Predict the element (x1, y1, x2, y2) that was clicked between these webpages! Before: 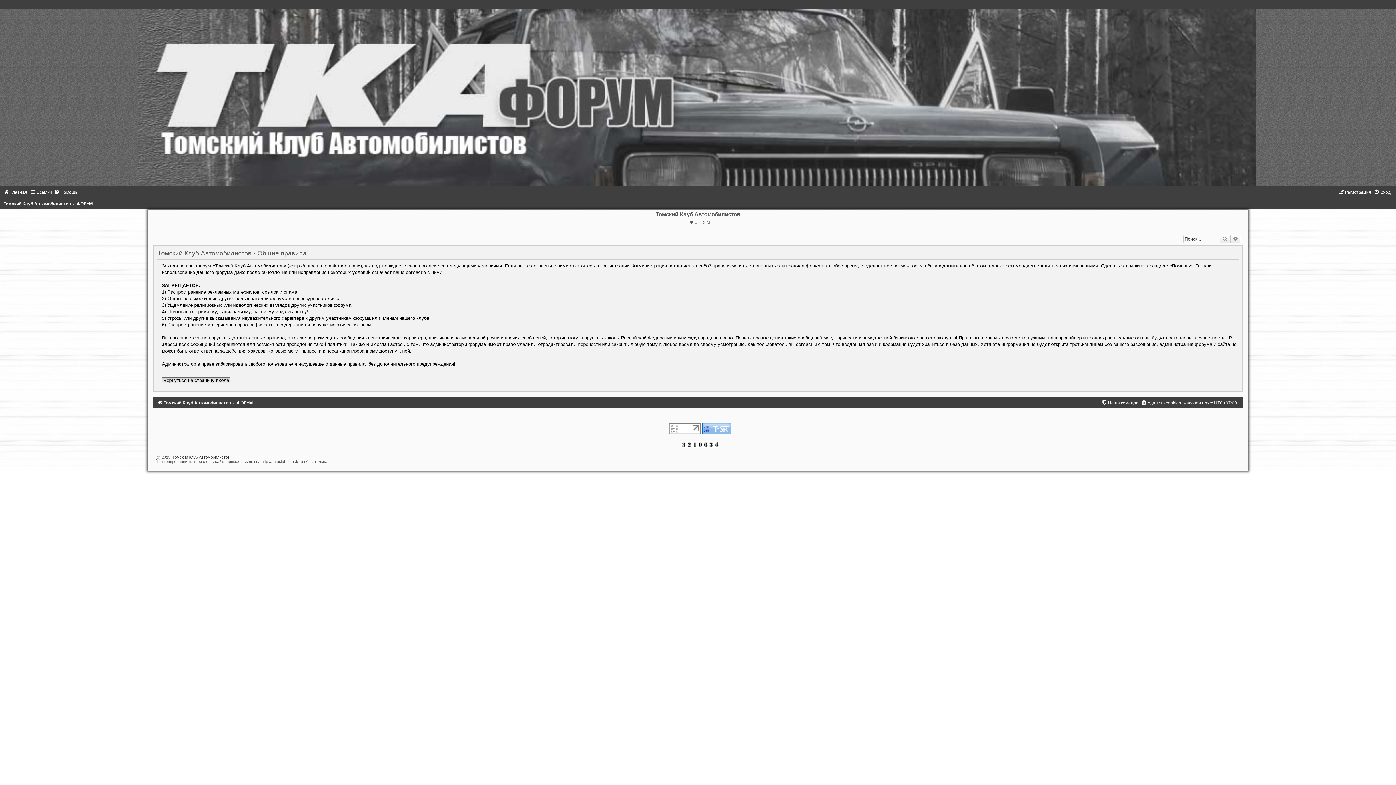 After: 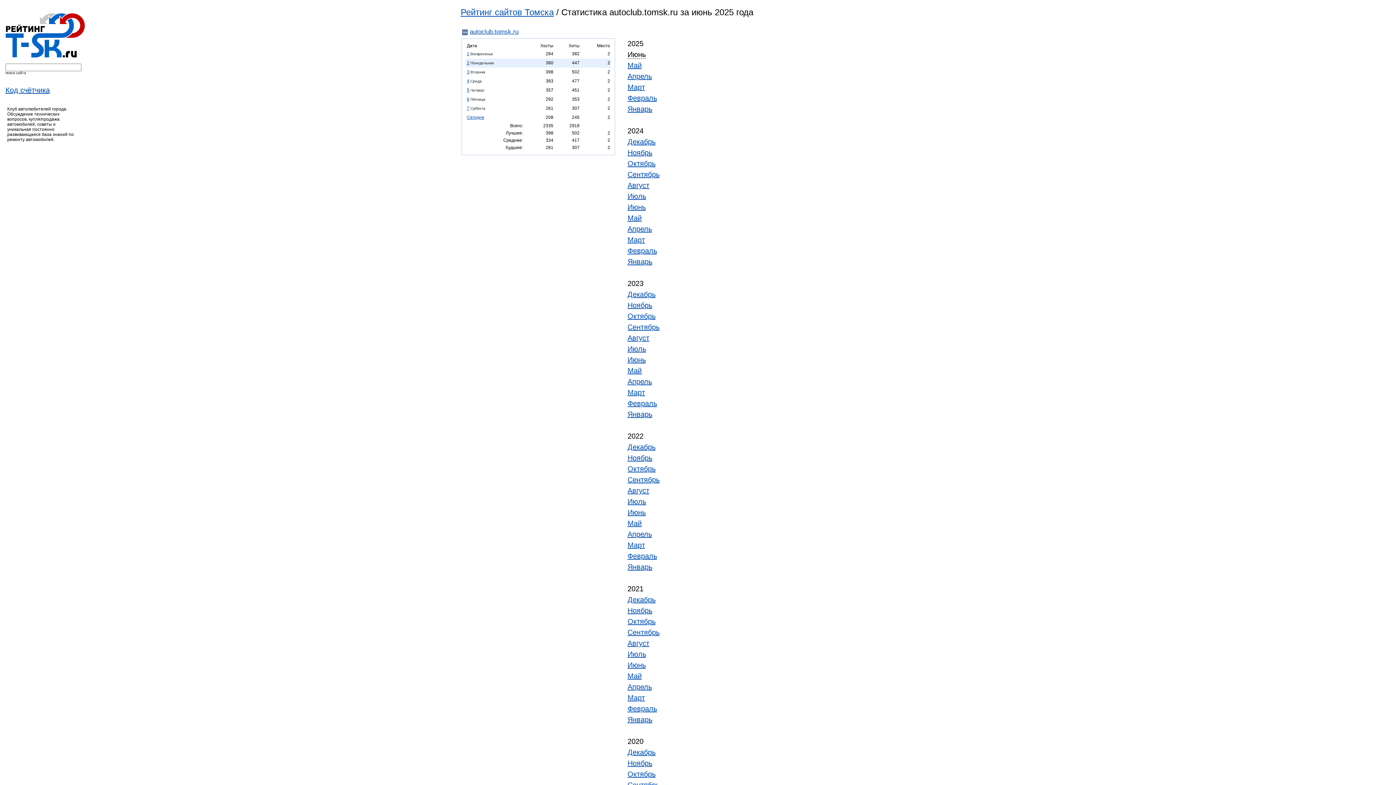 Action: bbox: (702, 425, 731, 431)